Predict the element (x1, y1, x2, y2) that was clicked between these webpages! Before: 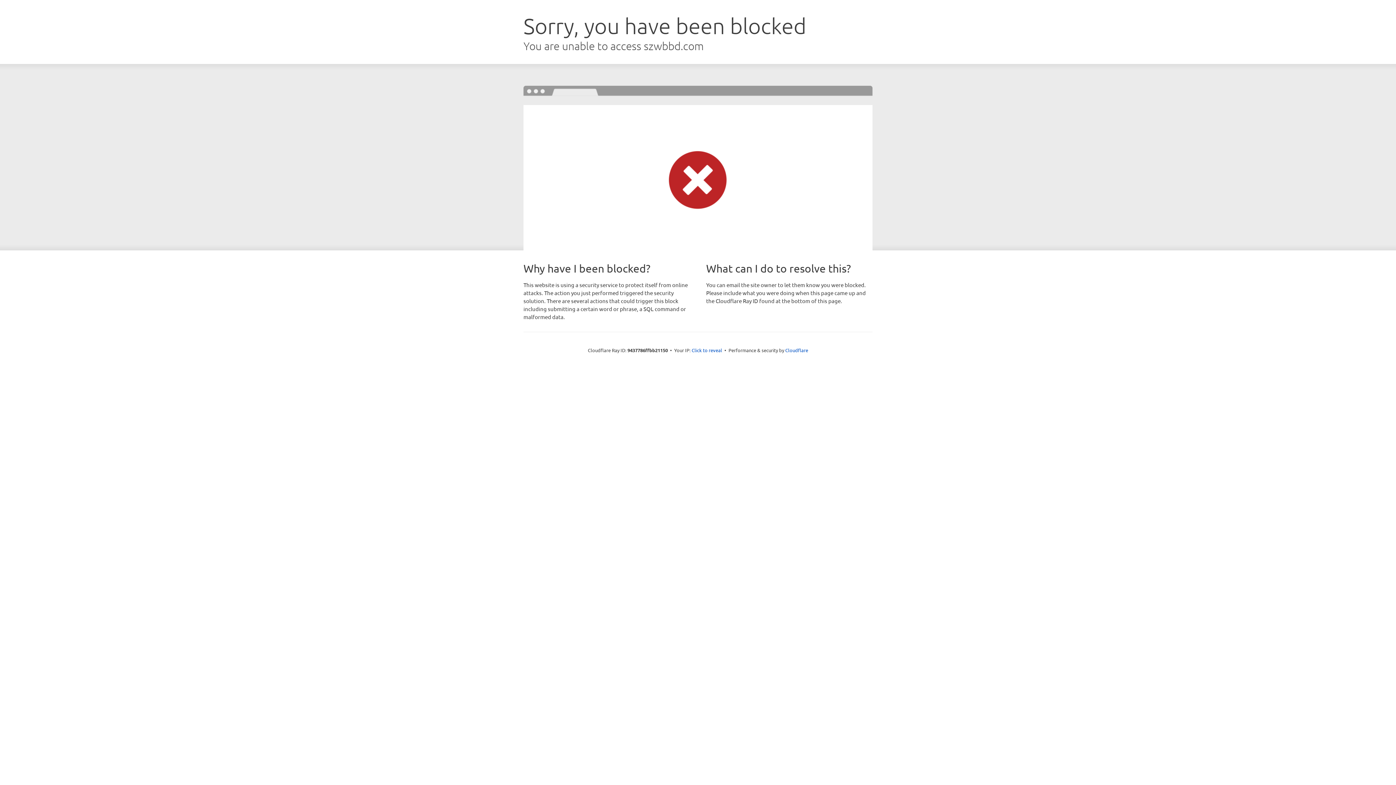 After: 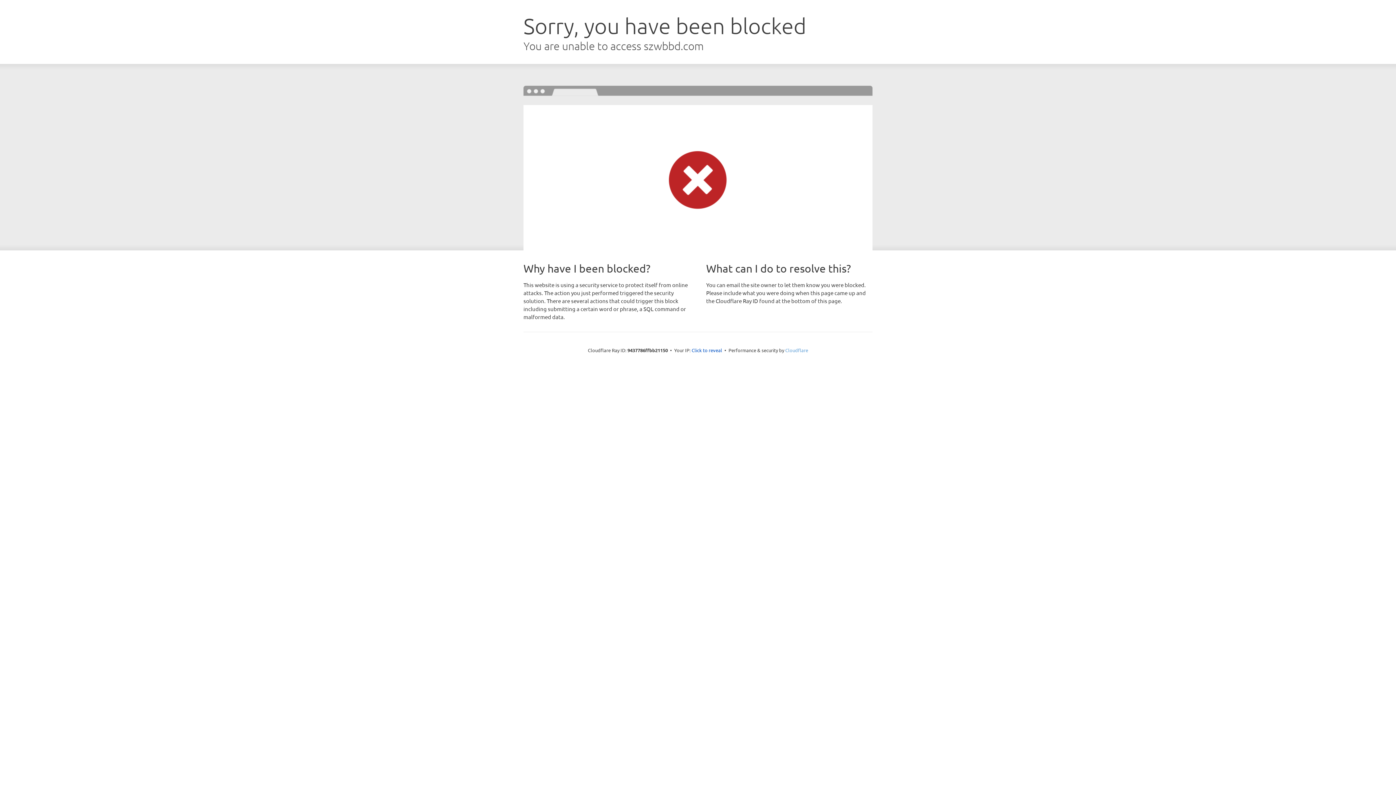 Action: bbox: (785, 347, 808, 353) label: Cloudflare